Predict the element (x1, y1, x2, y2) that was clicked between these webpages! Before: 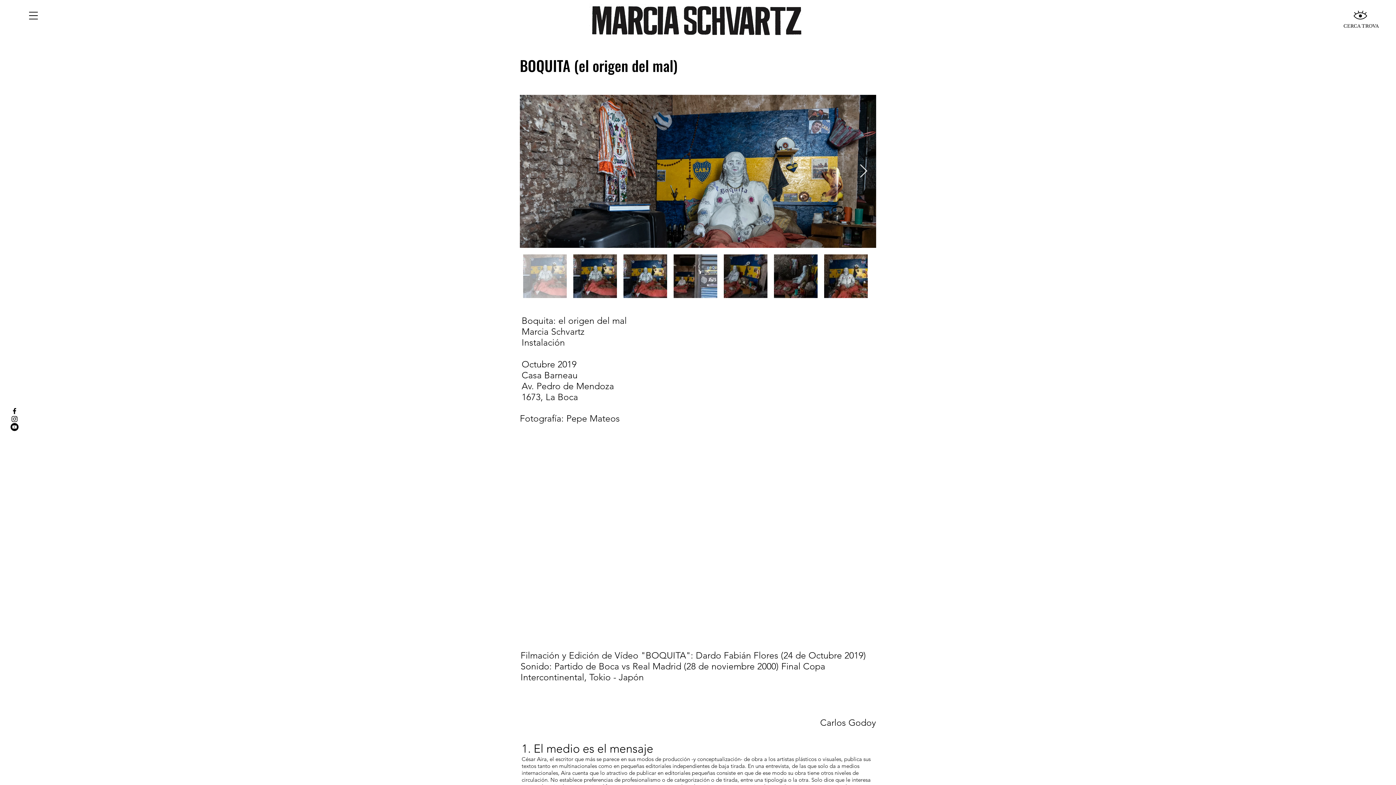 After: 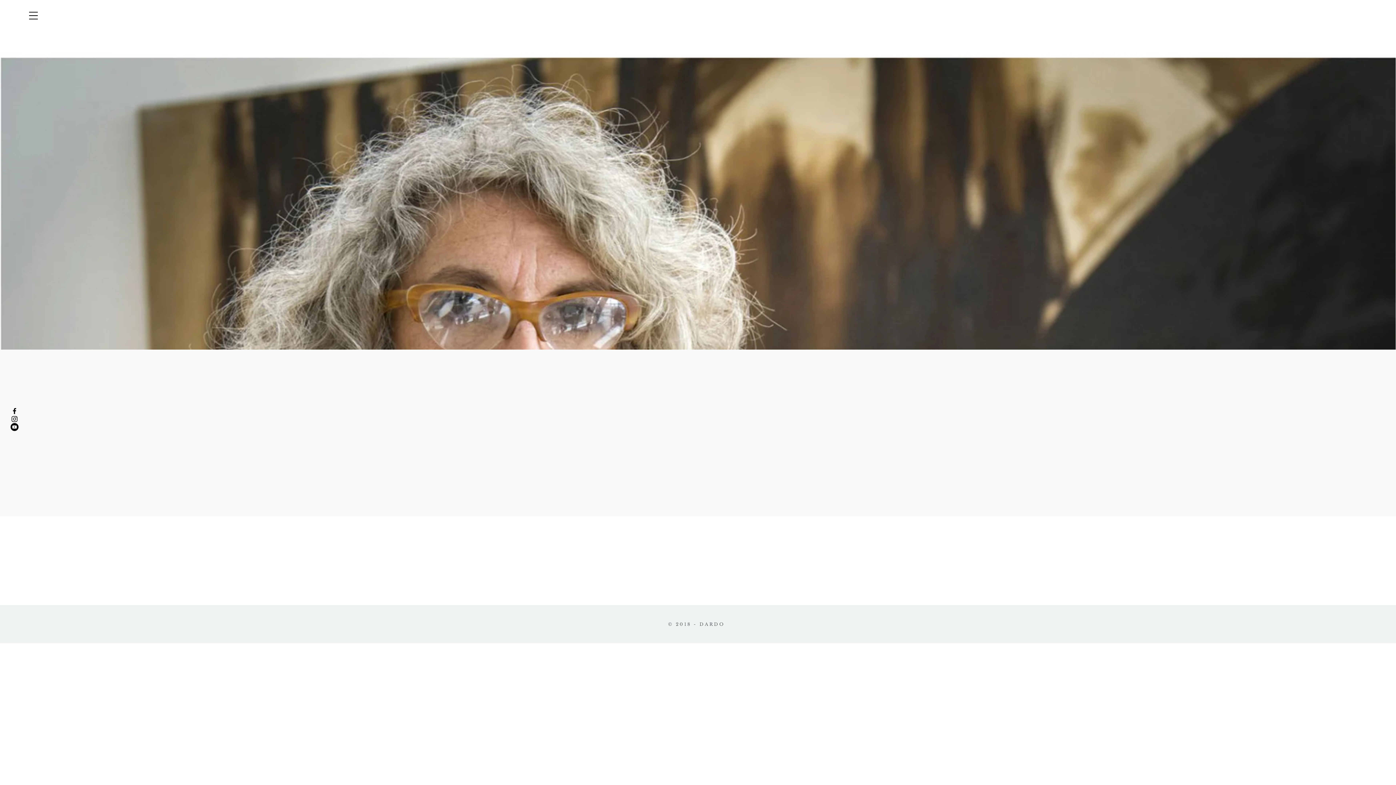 Action: bbox: (589, 1, 807, 41)